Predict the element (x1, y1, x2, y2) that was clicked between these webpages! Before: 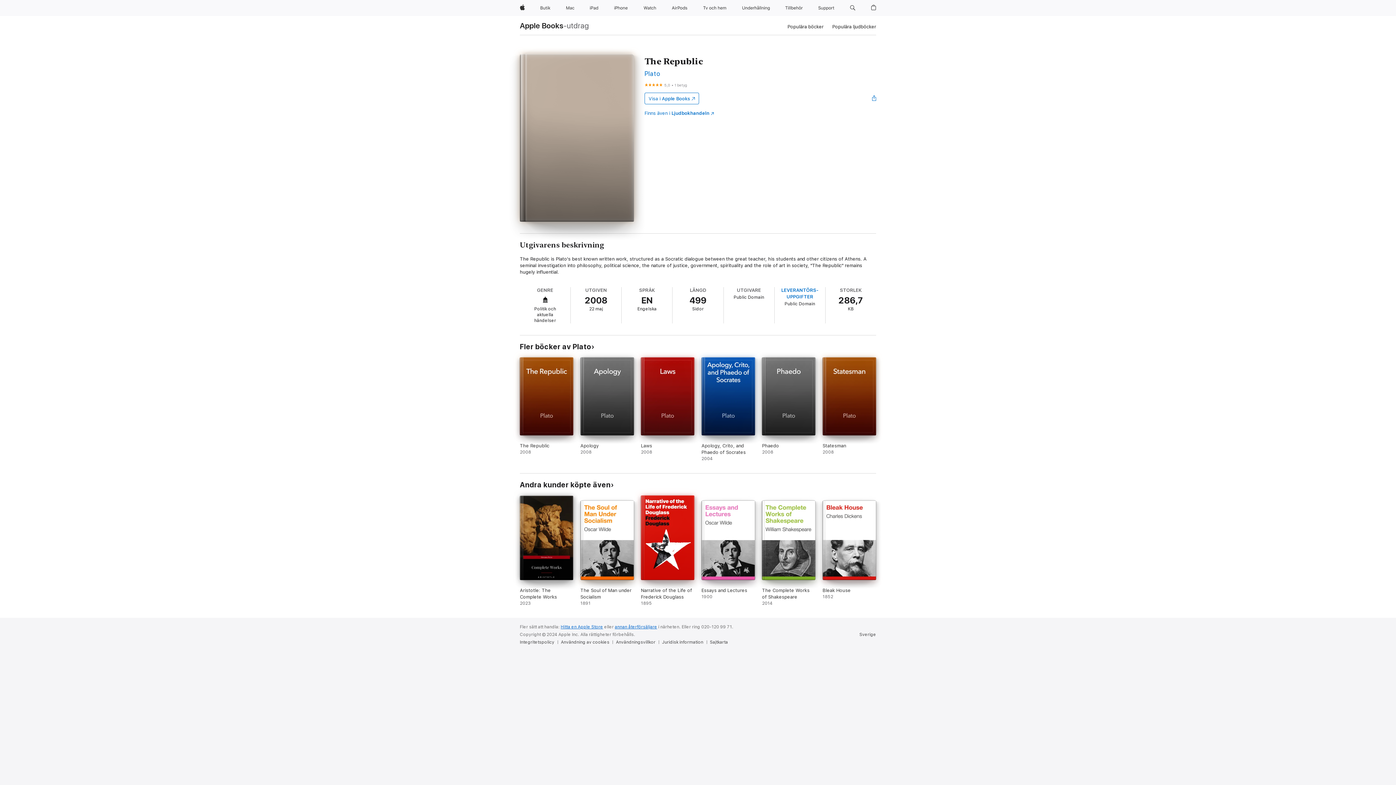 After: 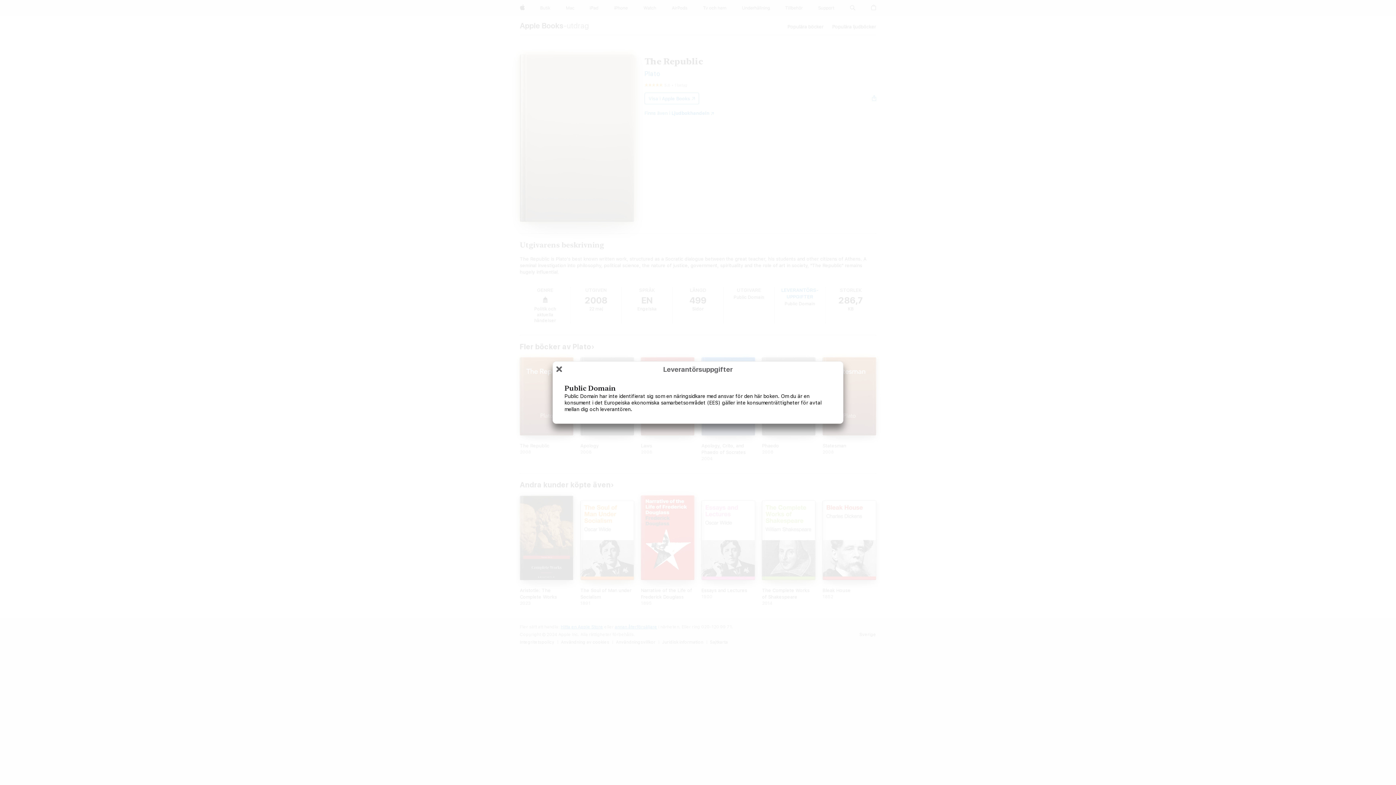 Action: label: LEVERANTÖRS­UPPGIFTER bbox: (780, 287, 819, 300)